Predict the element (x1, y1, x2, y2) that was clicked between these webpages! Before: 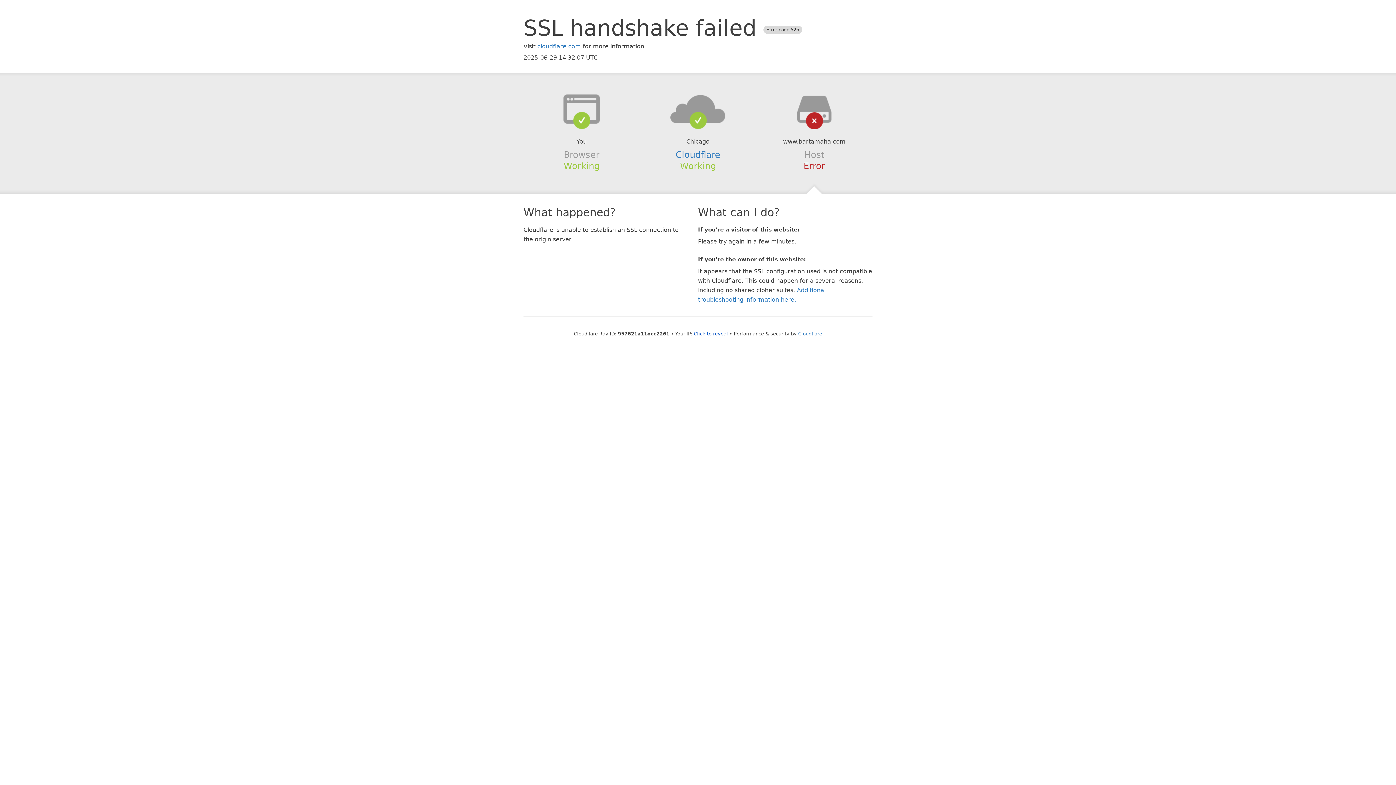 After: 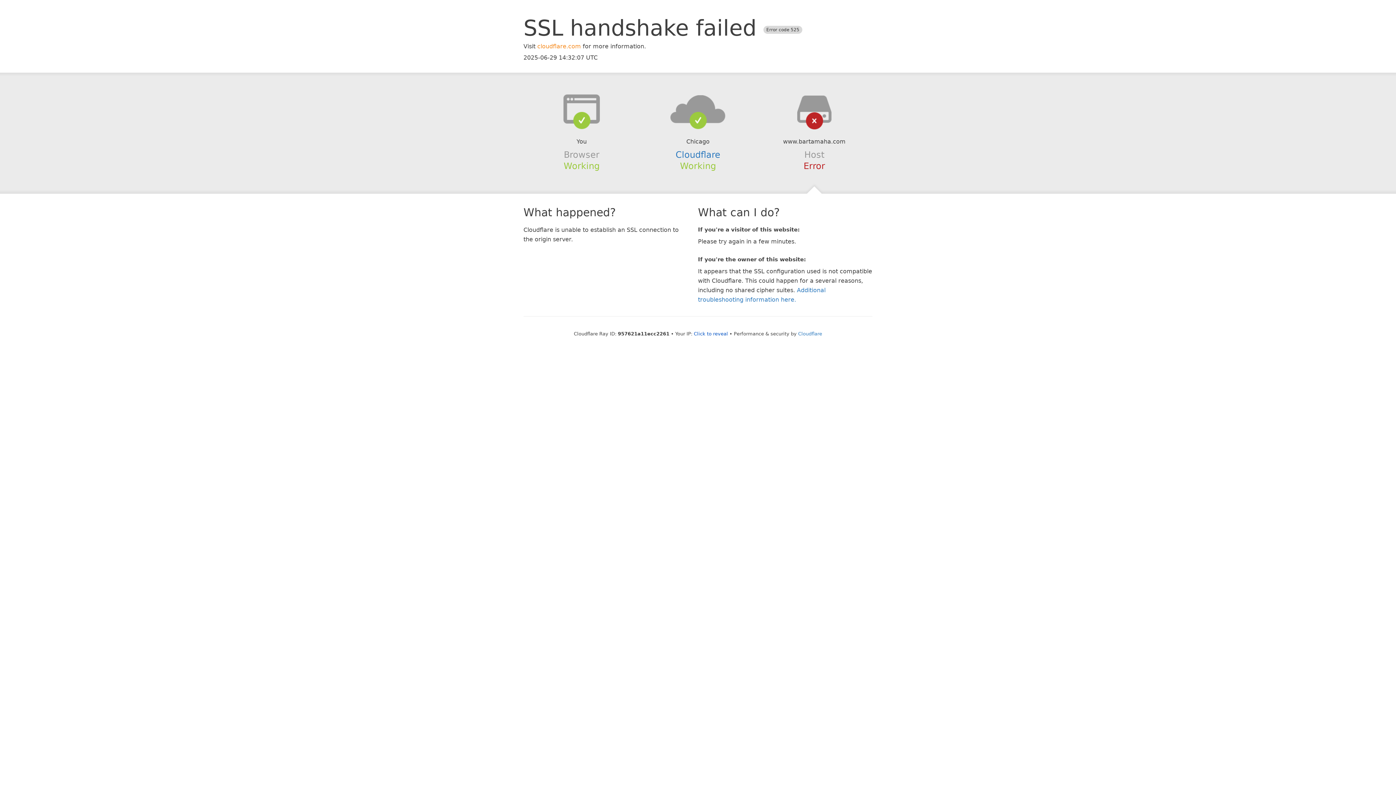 Action: bbox: (537, 42, 581, 49) label: cloudflare.com